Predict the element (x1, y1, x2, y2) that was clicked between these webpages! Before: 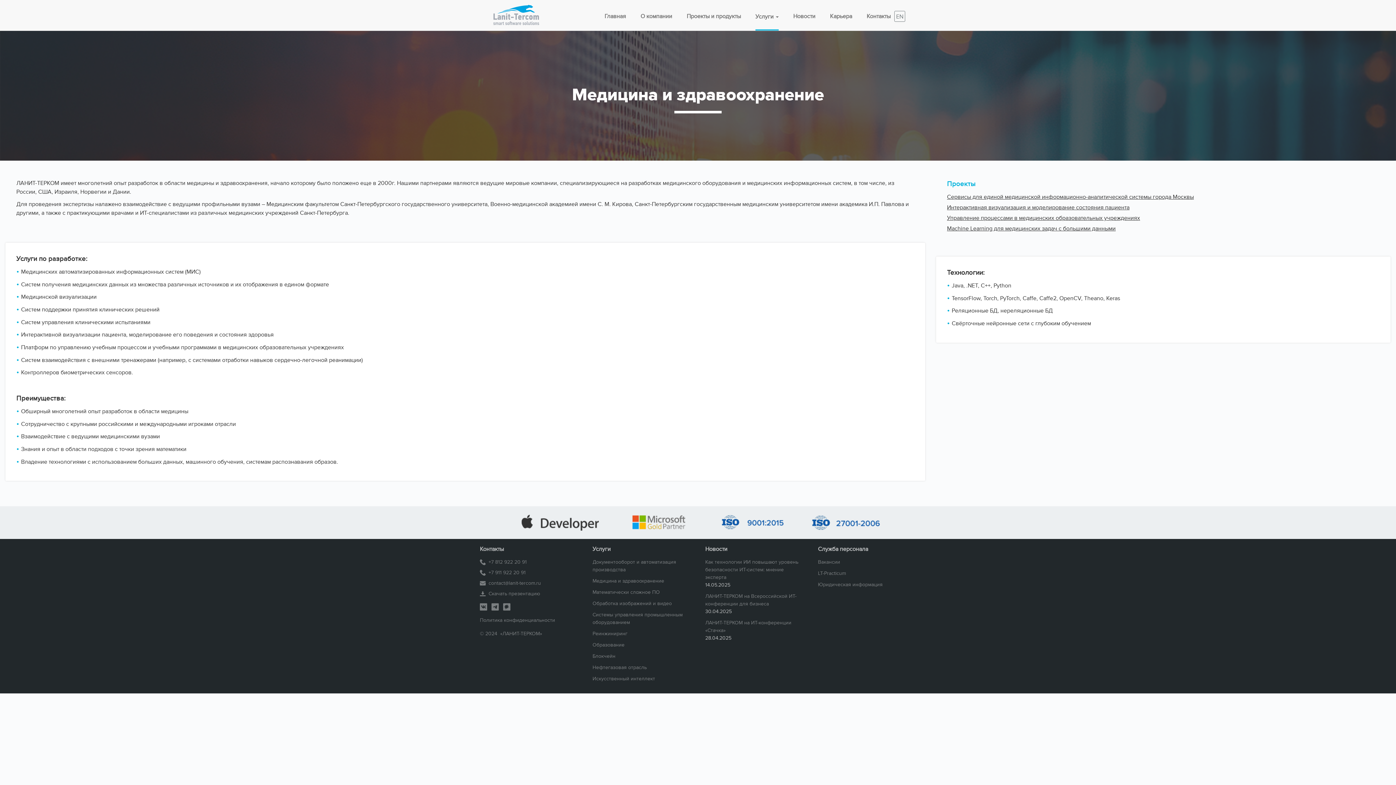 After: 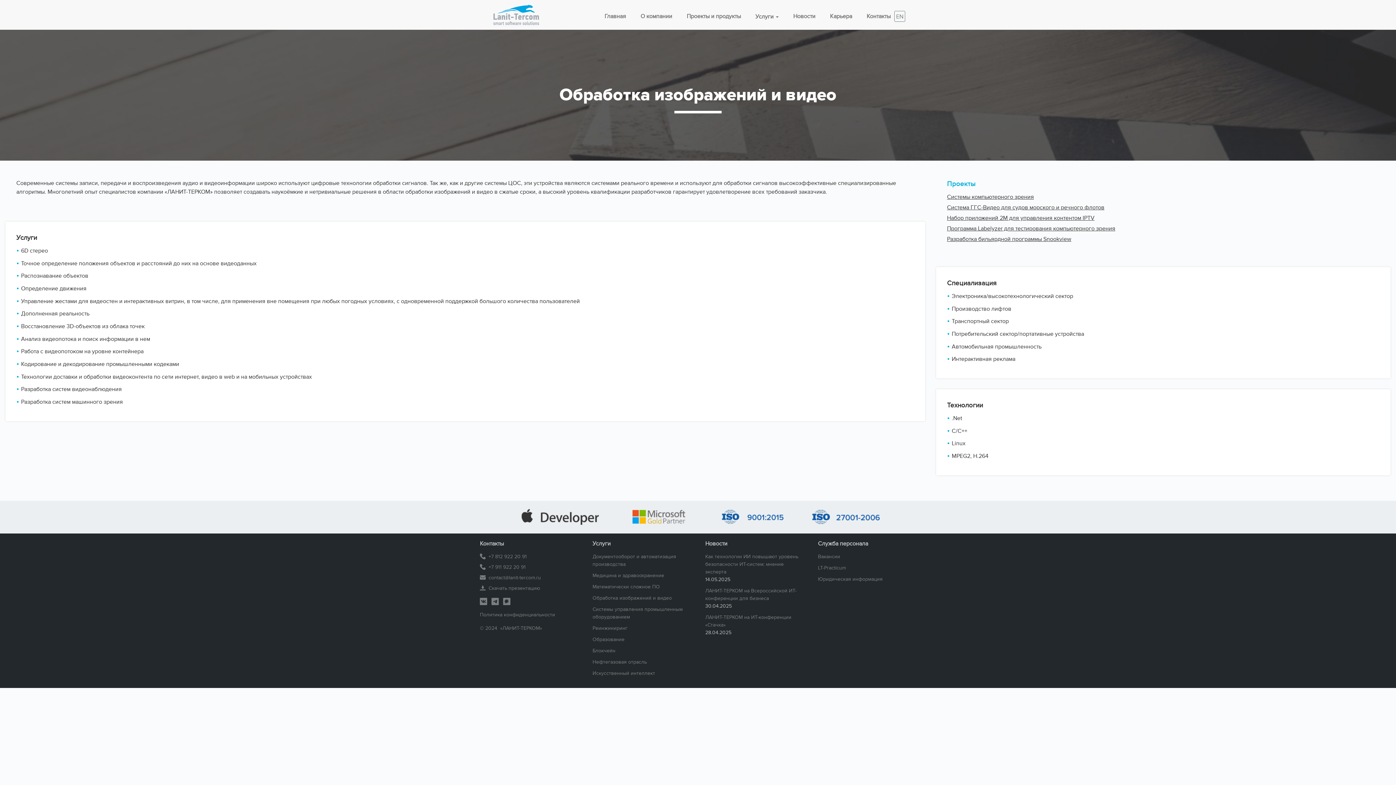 Action: label: Обработка изображений и видео bbox: (592, 600, 672, 606)